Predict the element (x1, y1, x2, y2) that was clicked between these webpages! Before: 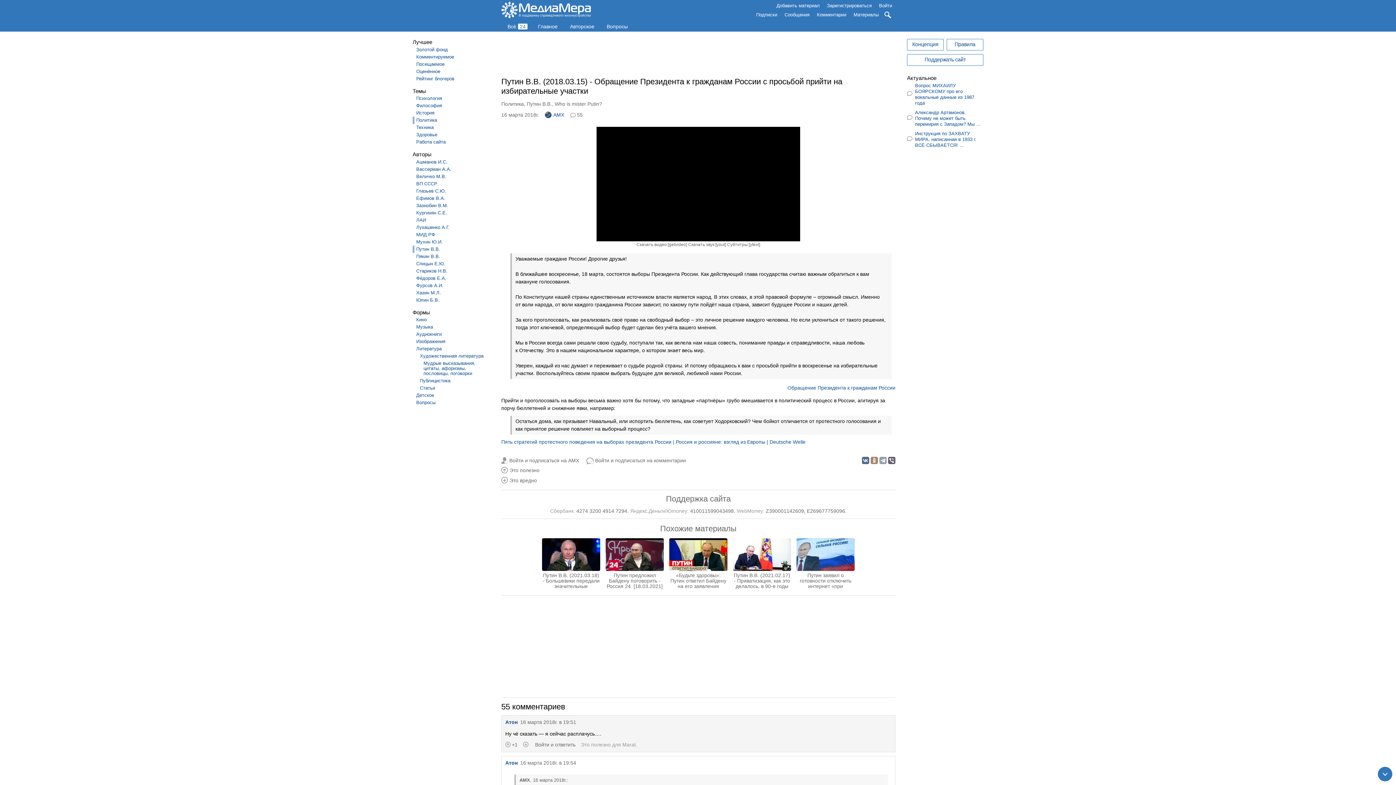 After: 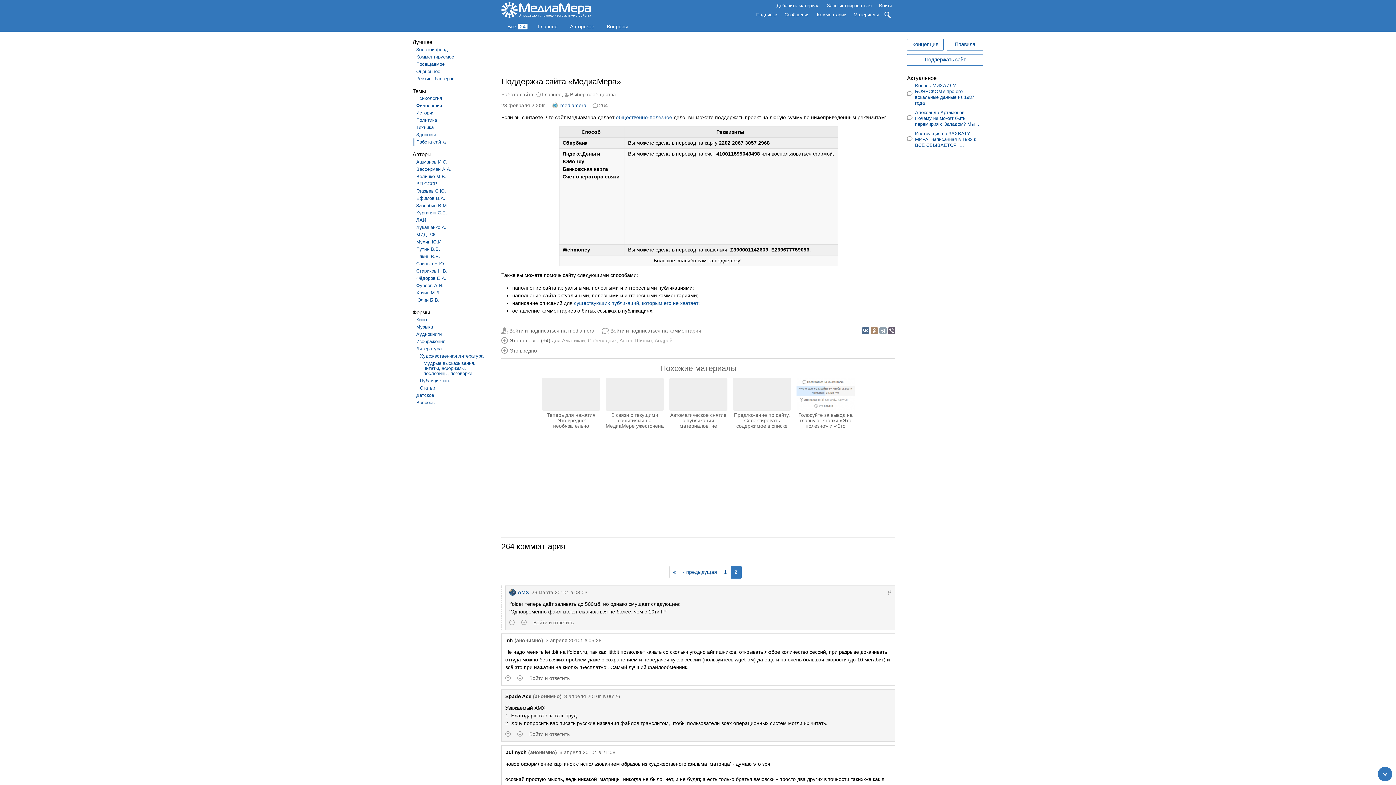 Action: bbox: (907, 54, 983, 65) label: Поддержать сайт